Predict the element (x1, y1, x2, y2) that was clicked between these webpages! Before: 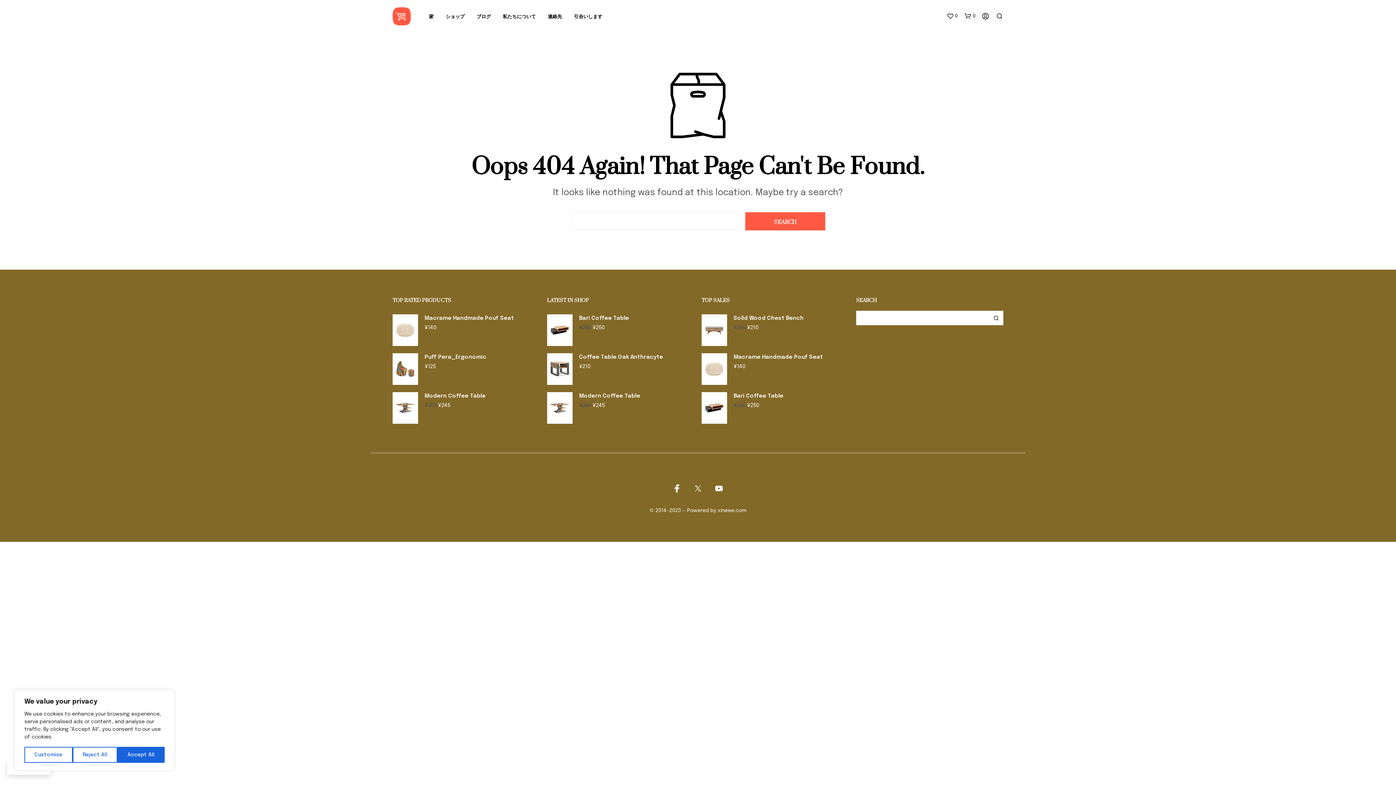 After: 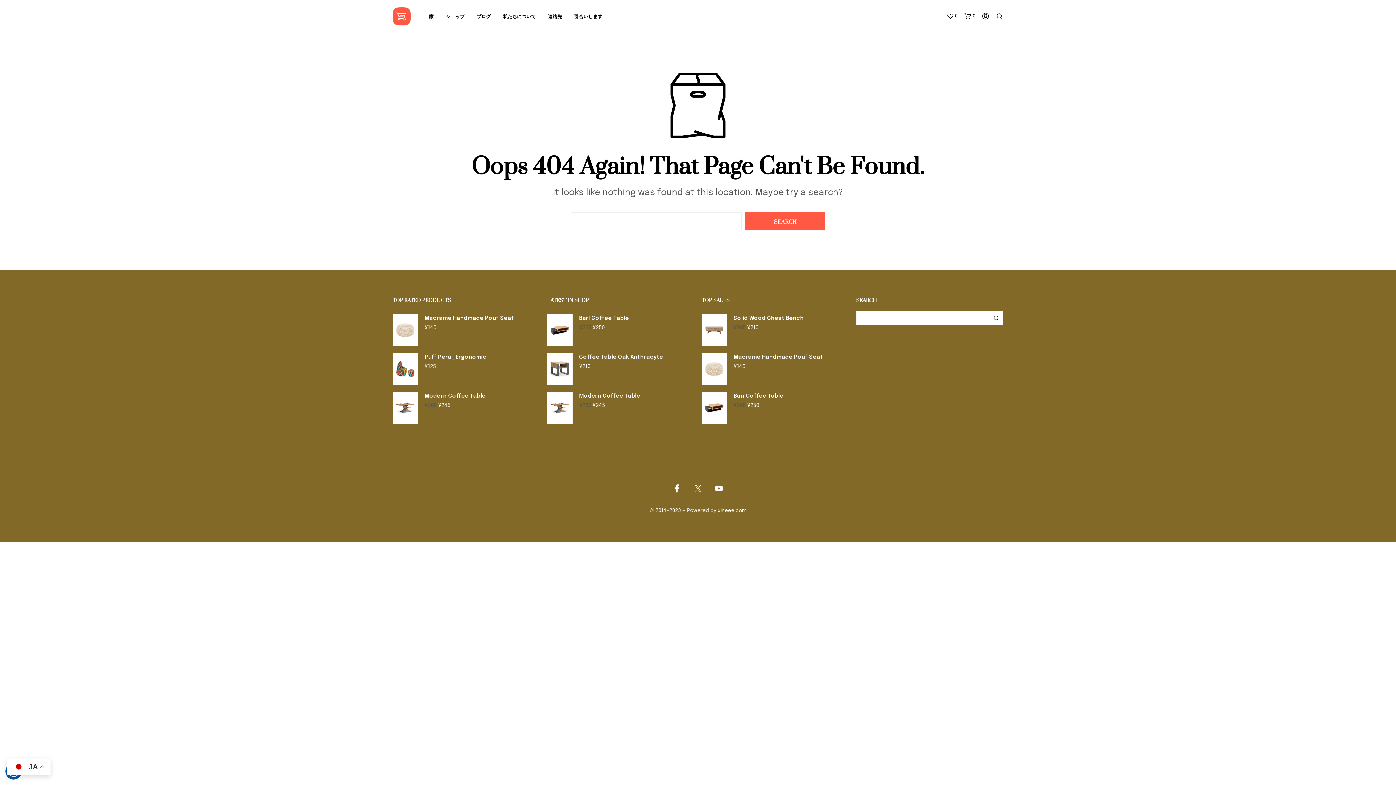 Action: bbox: (117, 747, 164, 763) label: Accept All